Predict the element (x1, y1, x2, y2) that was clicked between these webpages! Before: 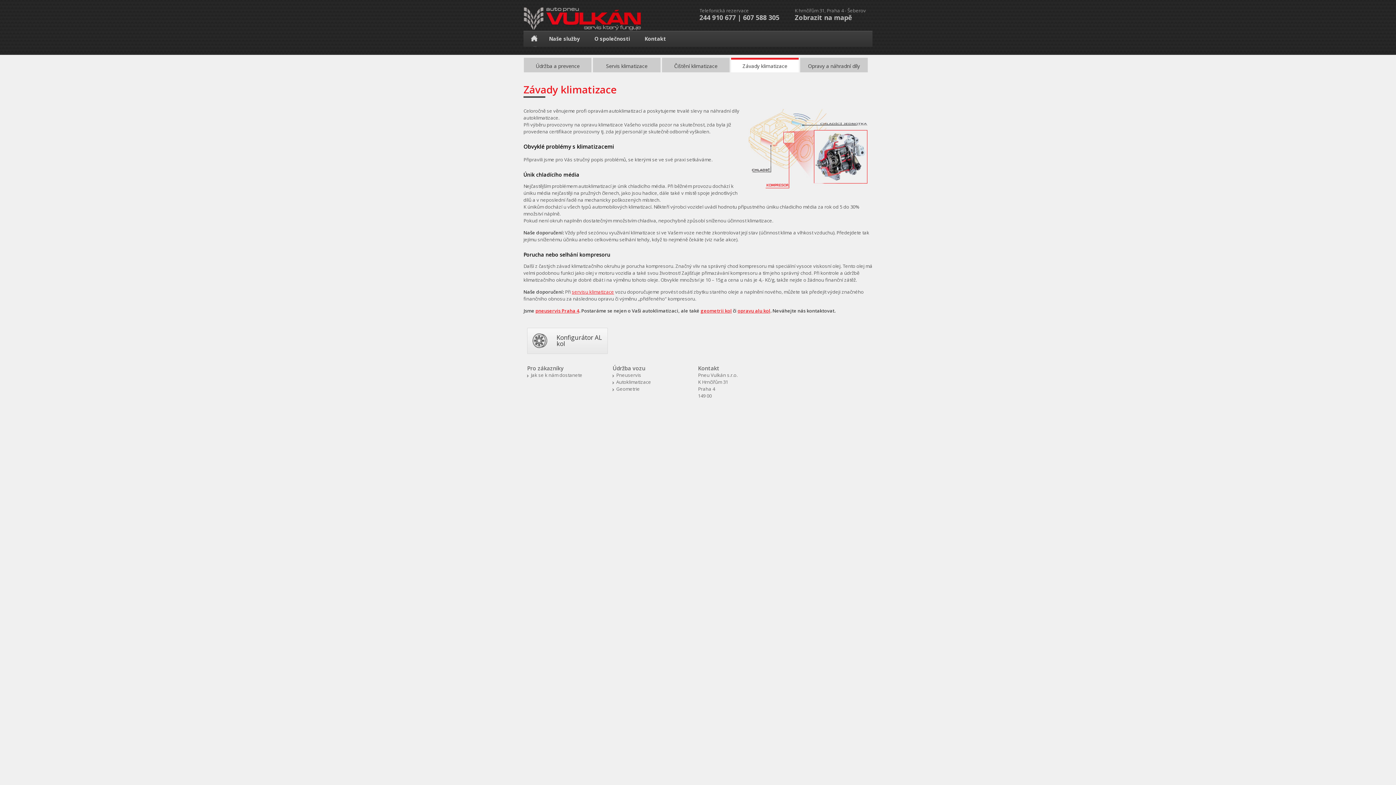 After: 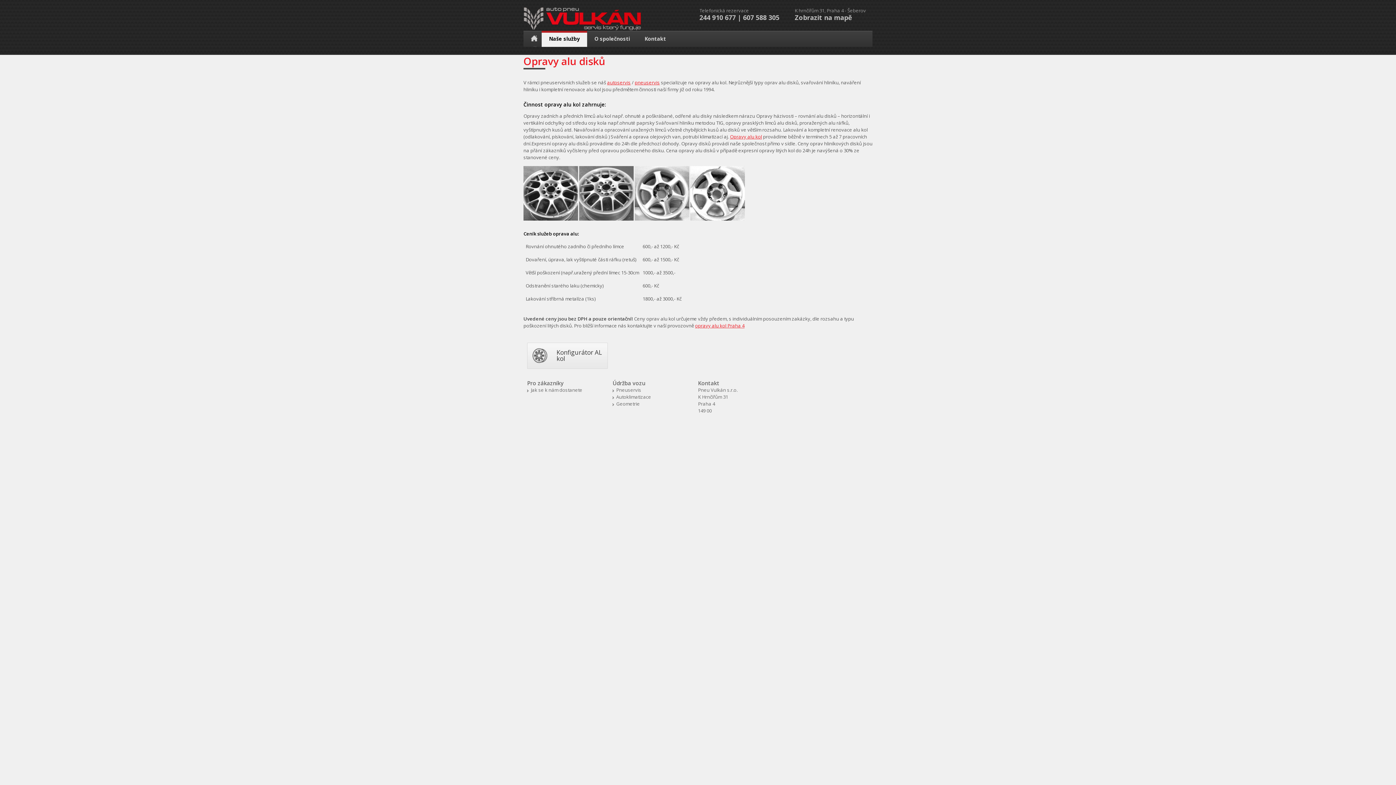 Action: label: opravu alu kol bbox: (737, 307, 770, 314)